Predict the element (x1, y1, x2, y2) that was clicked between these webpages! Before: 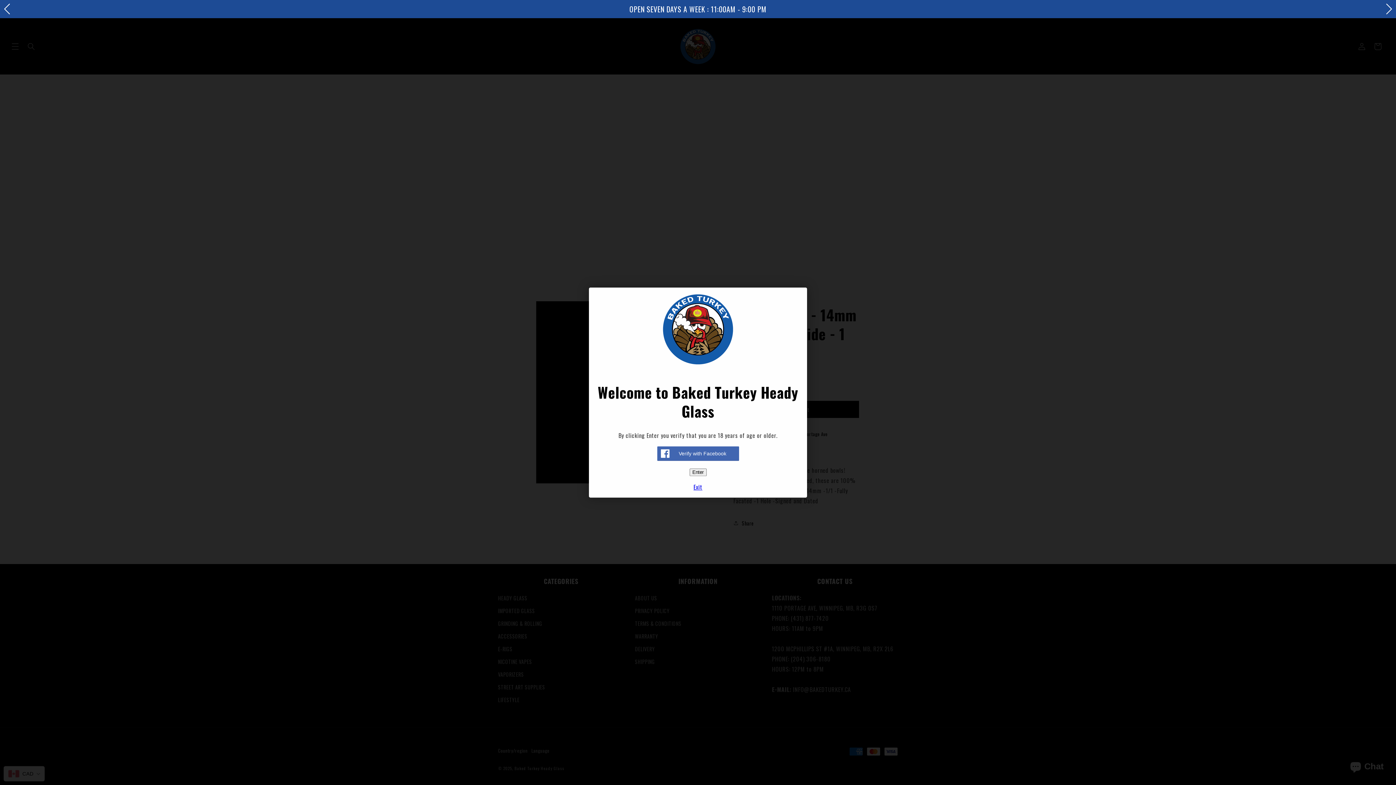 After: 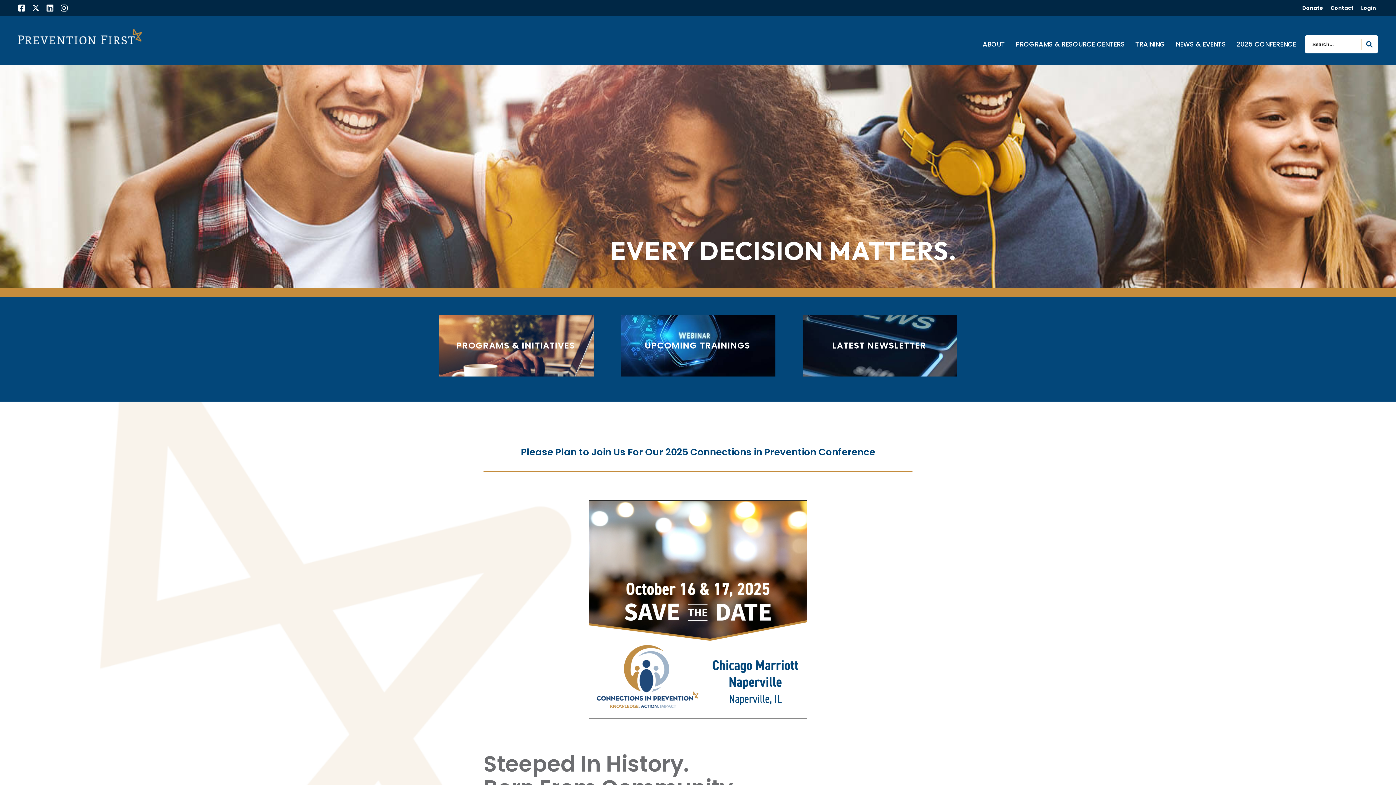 Action: label: Exit bbox: (594, 482, 801, 497)